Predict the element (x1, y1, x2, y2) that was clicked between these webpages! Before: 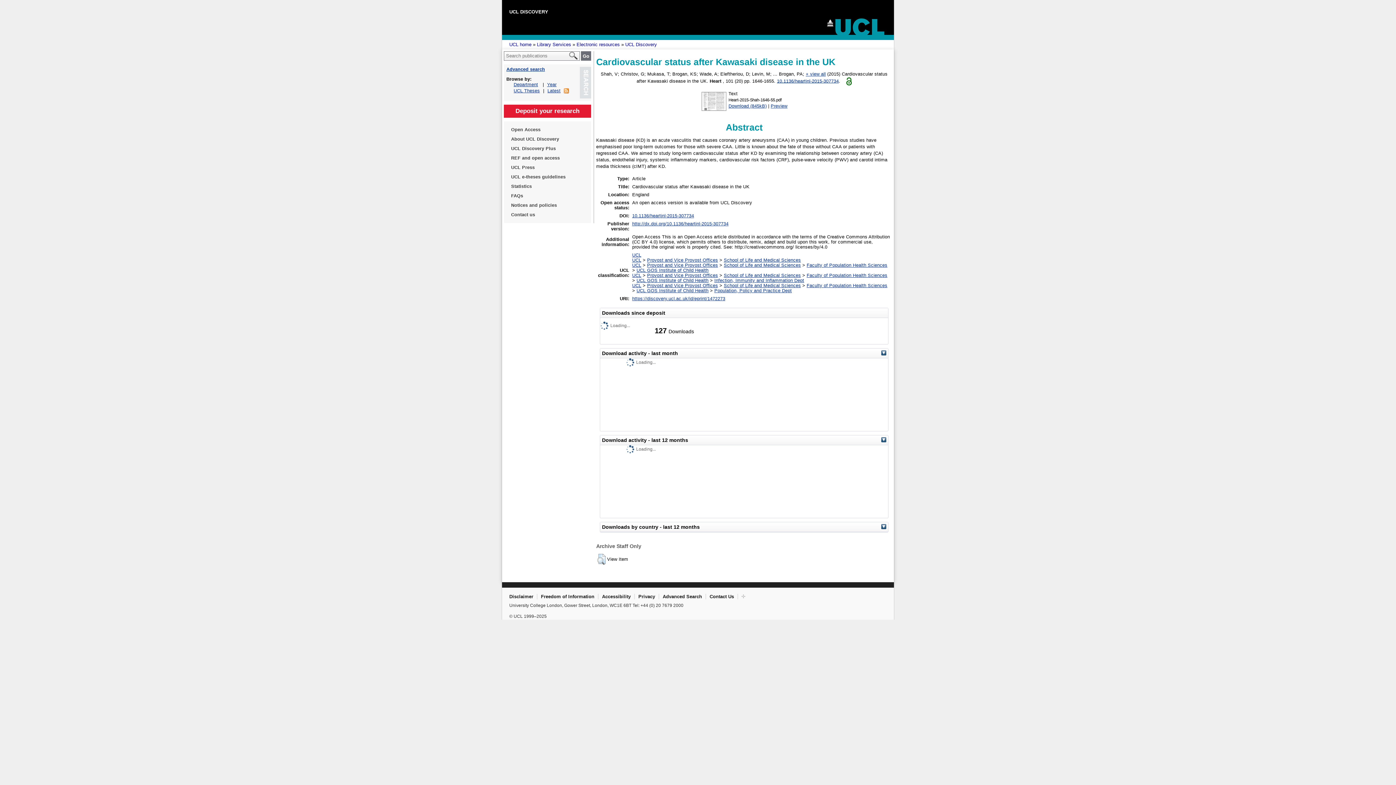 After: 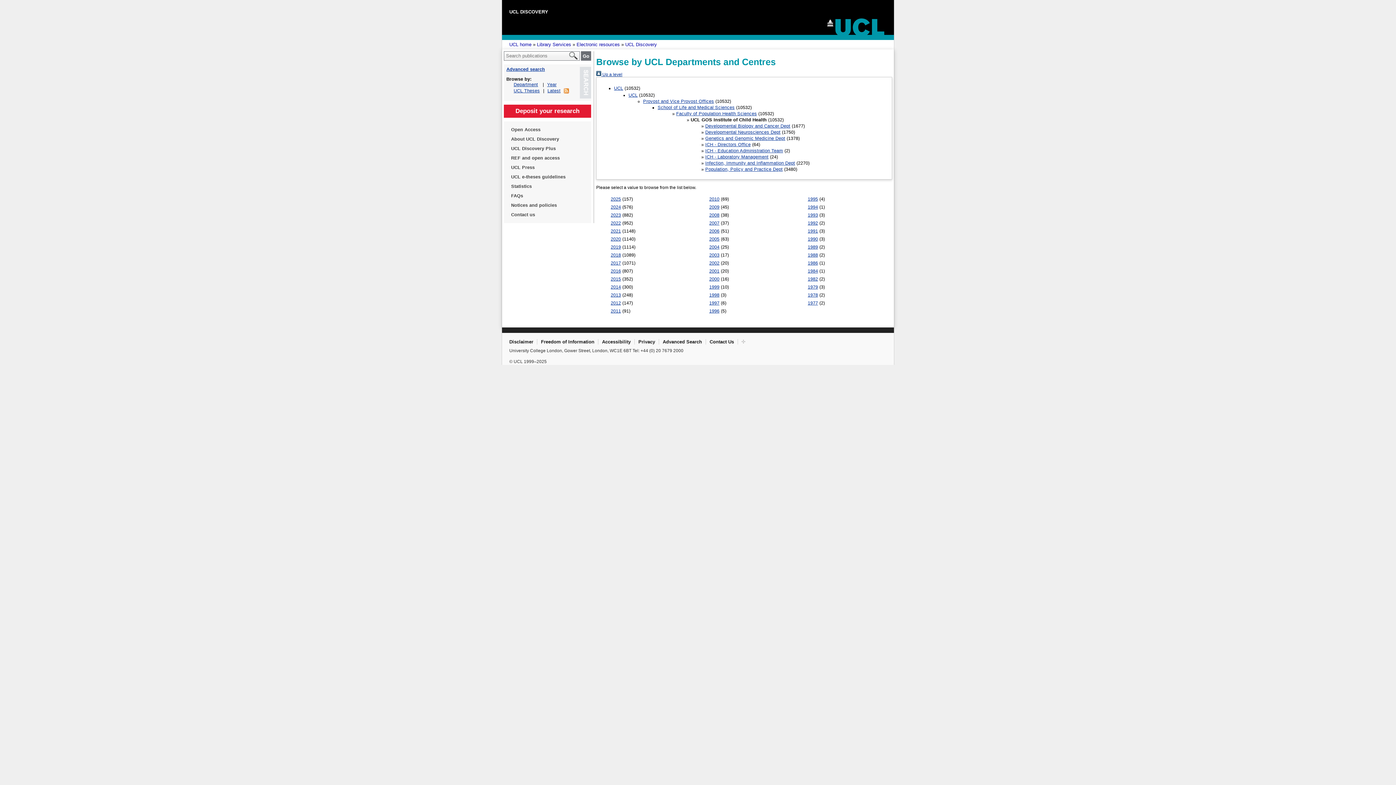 Action: bbox: (636, 288, 708, 293) label: UCL GOS Institute of Child Health